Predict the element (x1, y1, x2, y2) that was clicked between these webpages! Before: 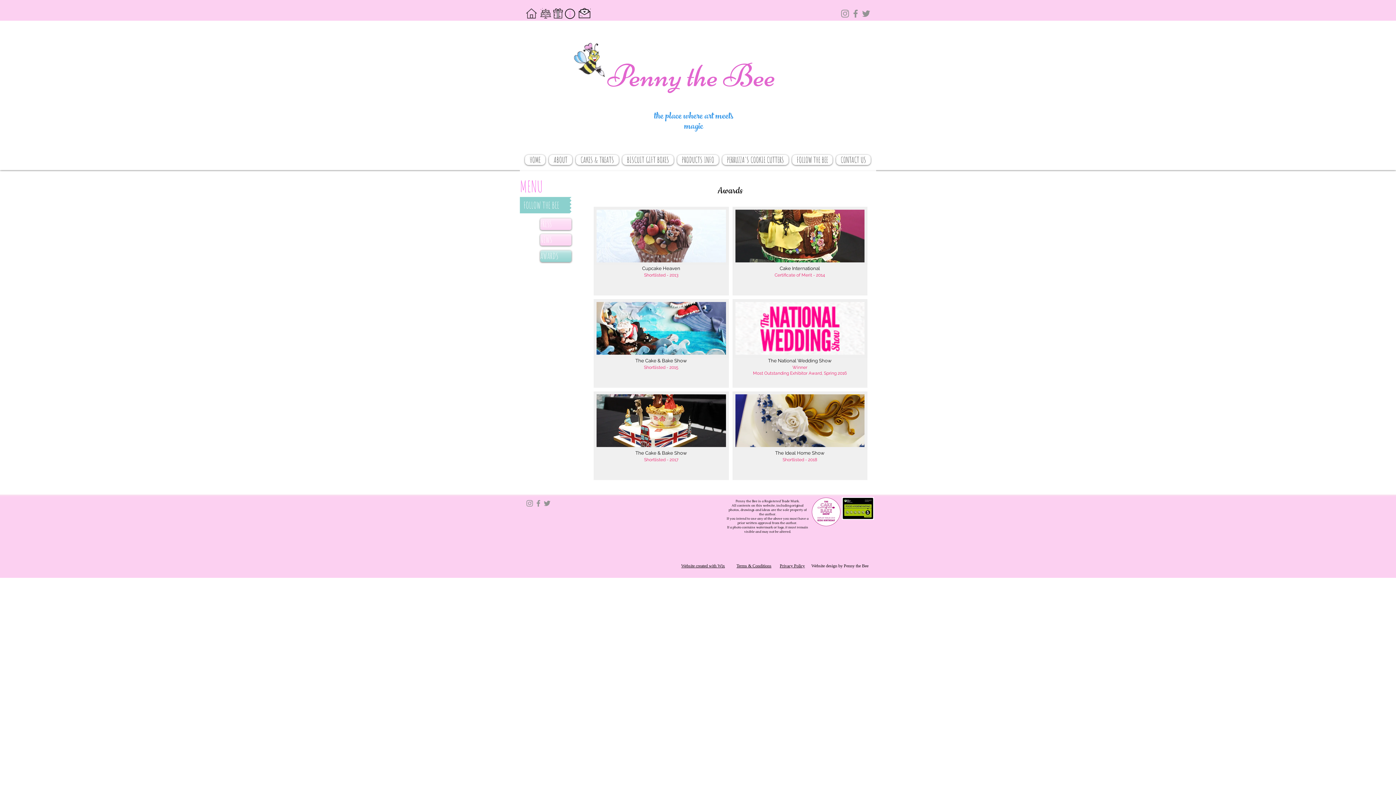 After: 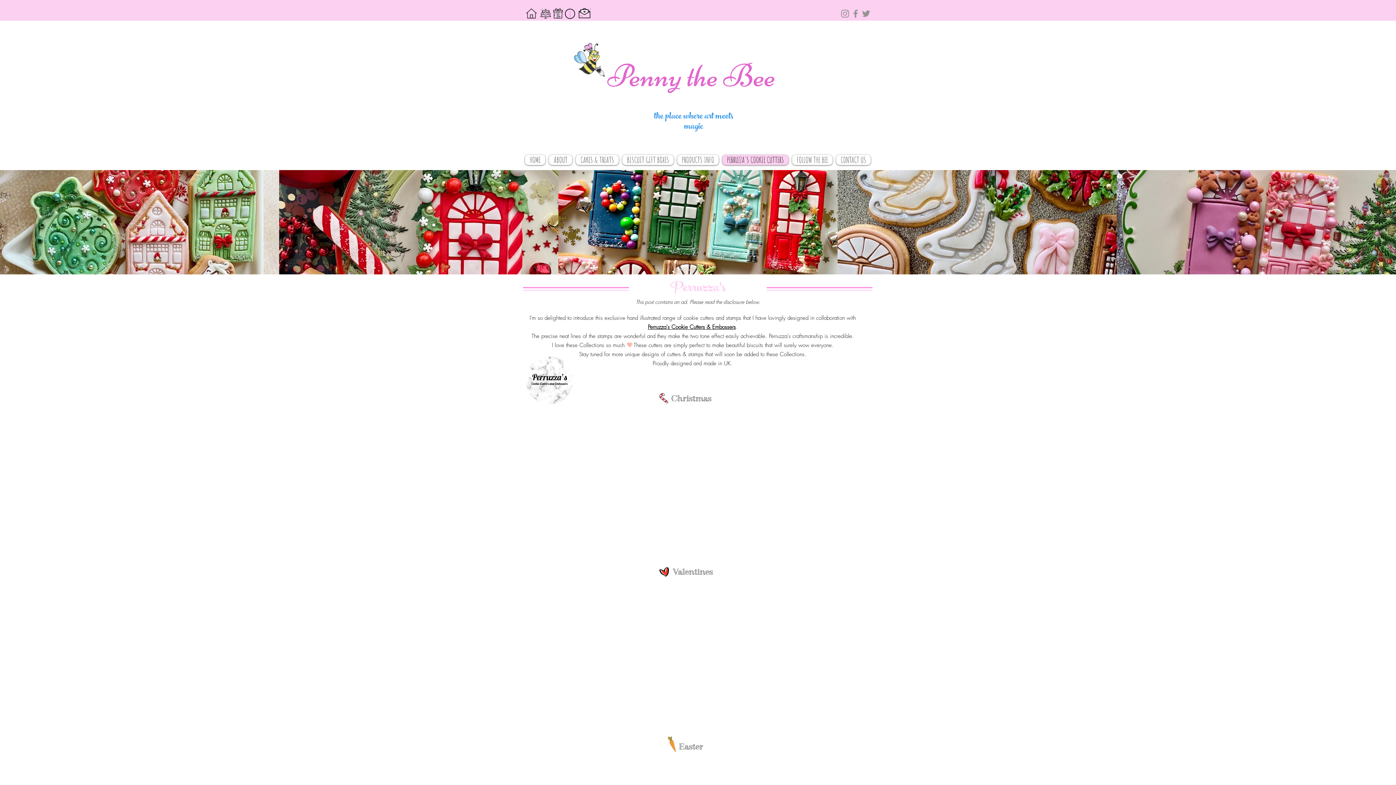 Action: bbox: (722, 154, 788, 165) label: PERRUZZA'S COOKIE CUTTERS